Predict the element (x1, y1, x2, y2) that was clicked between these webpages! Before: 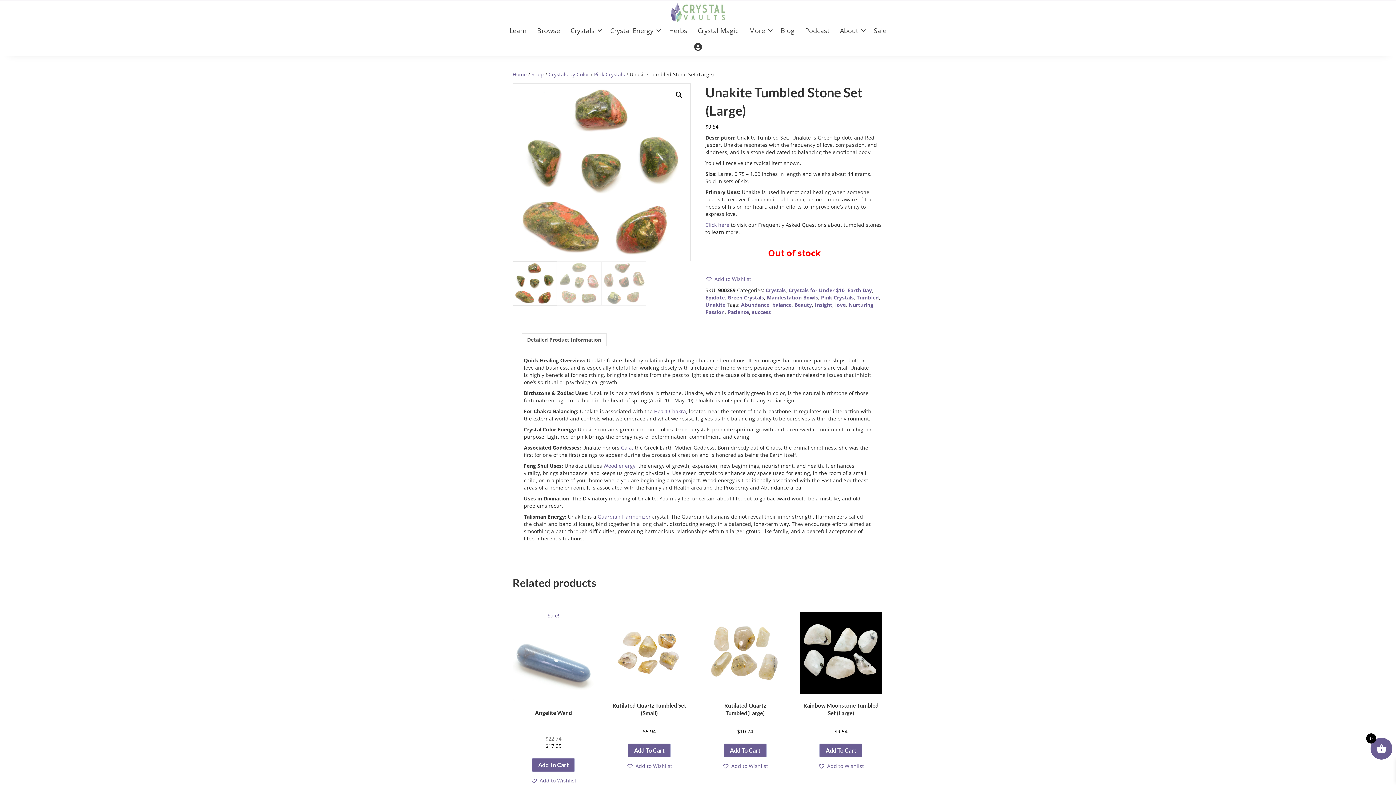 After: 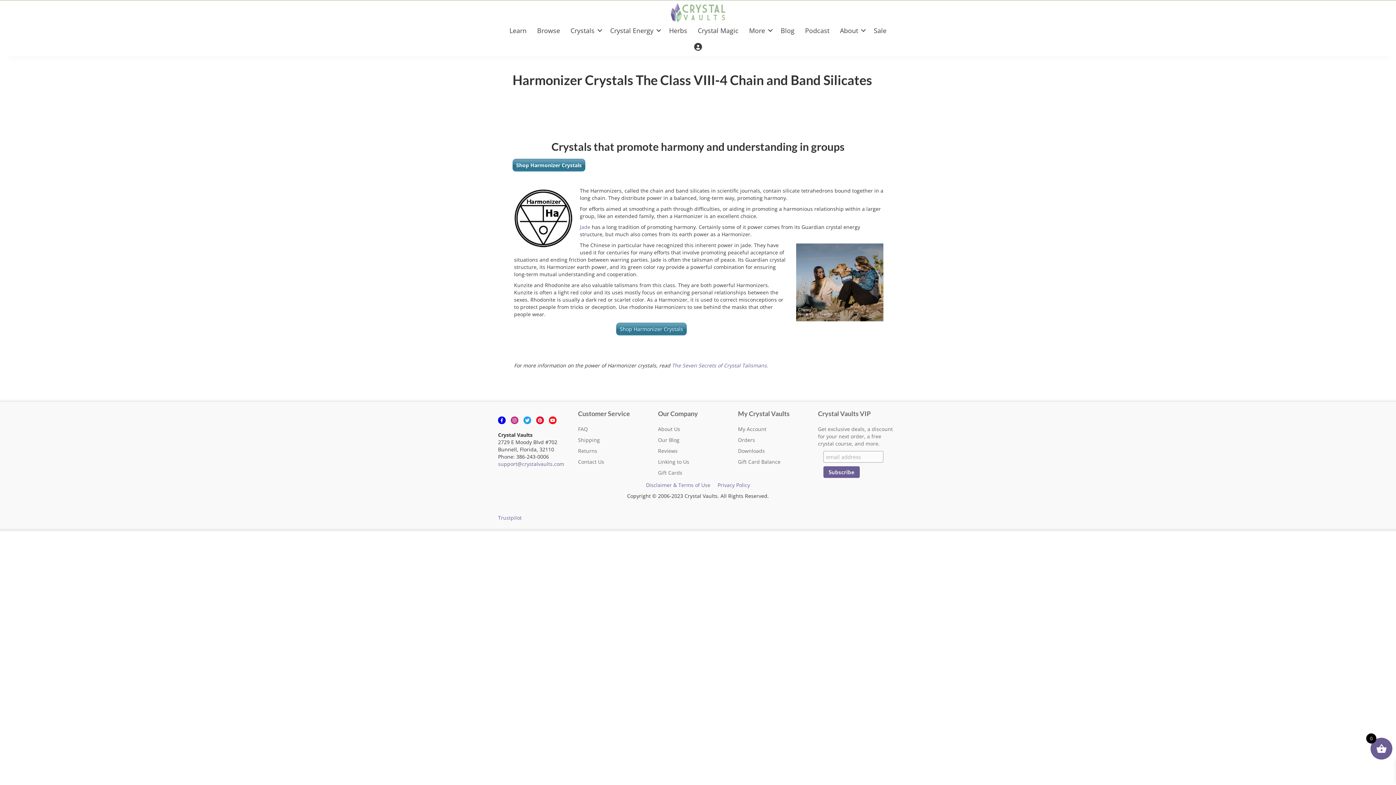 Action: bbox: (622, 513, 650, 520) label: Harmonizer